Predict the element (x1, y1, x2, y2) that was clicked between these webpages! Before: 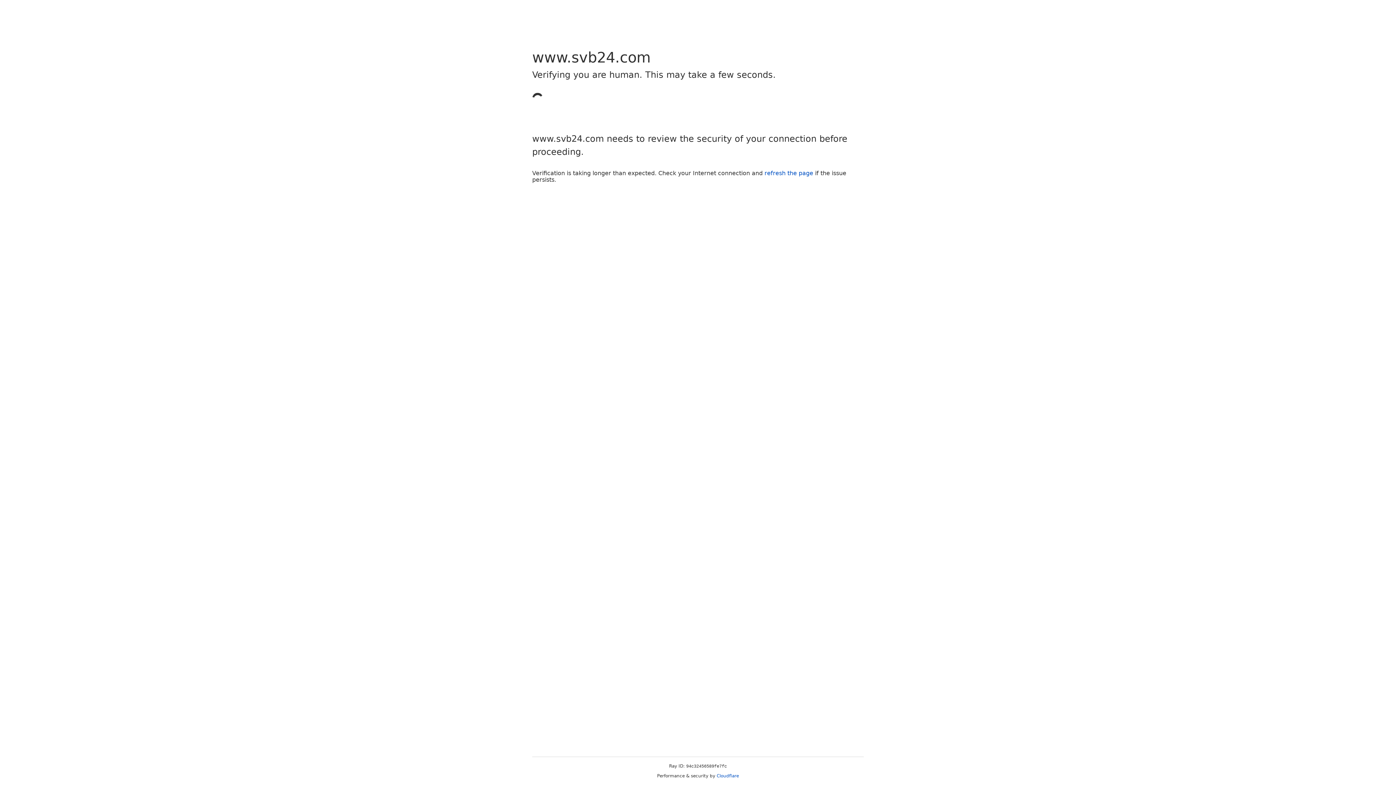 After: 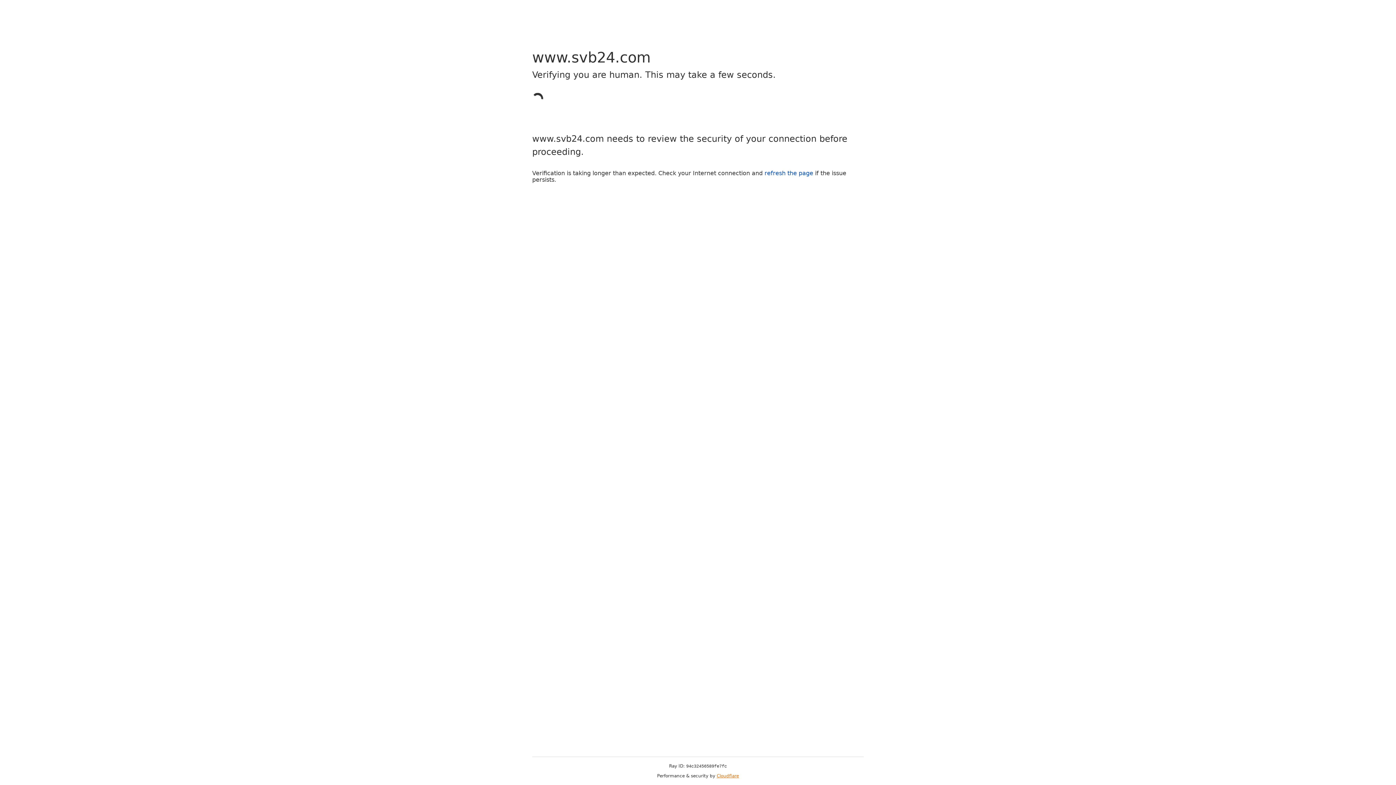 Action: bbox: (716, 773, 739, 778) label: Cloudflare